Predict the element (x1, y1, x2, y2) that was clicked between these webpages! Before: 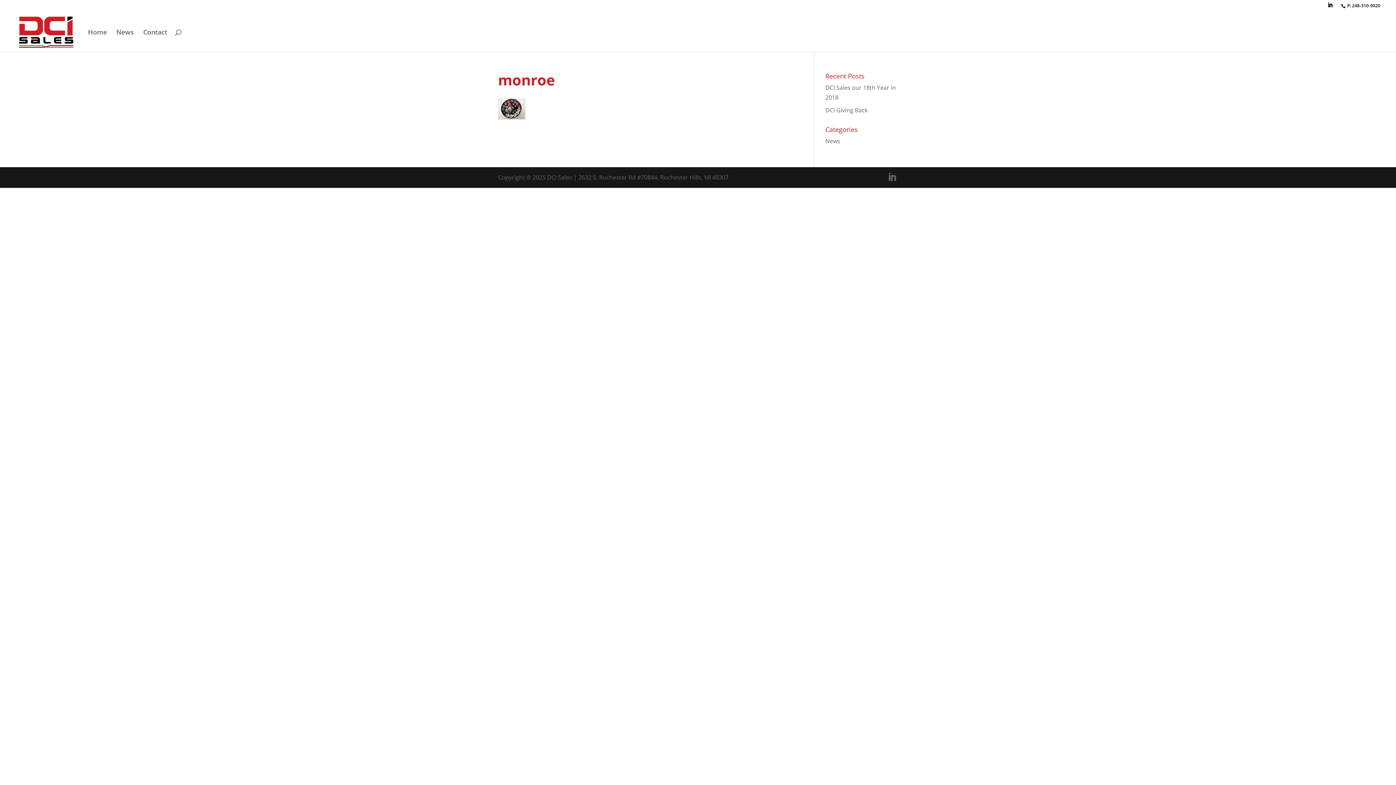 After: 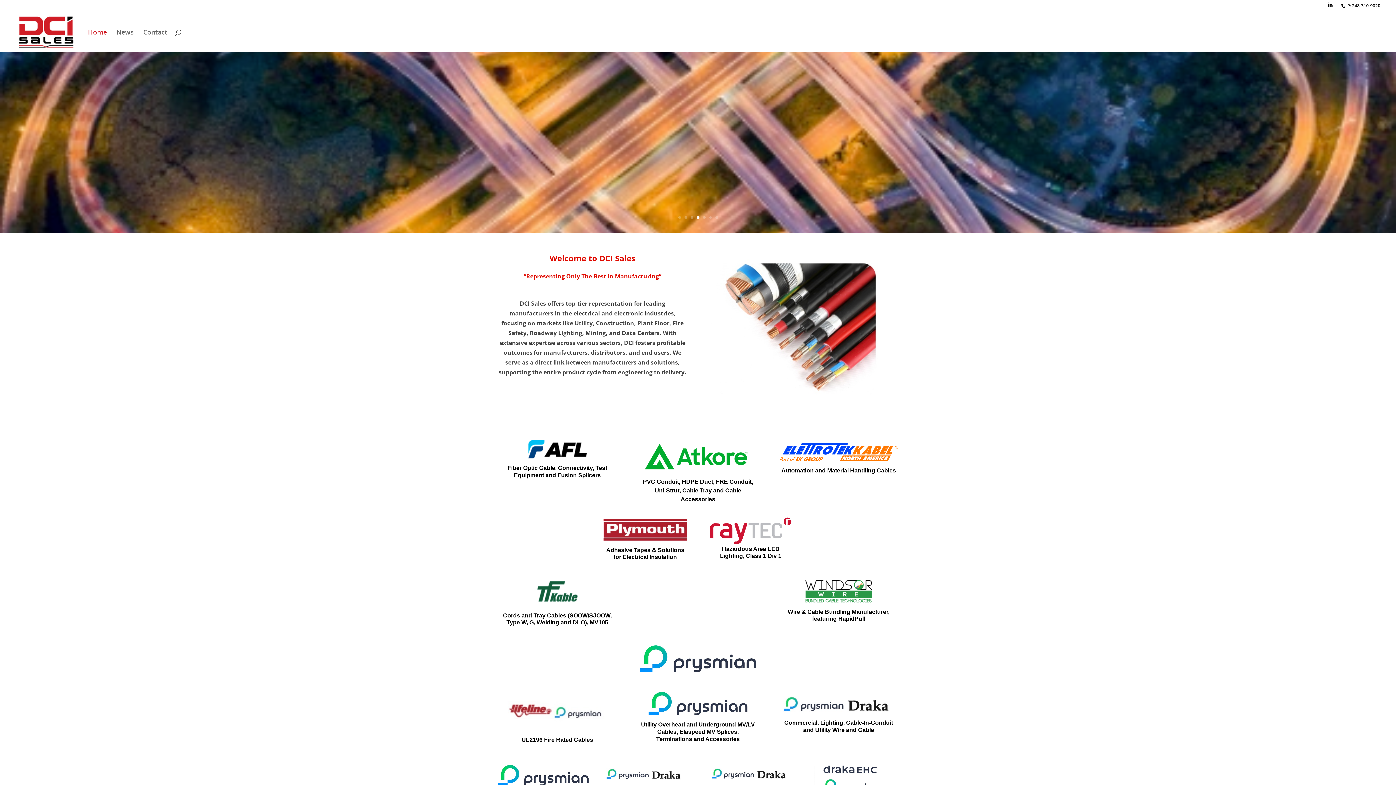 Action: bbox: (88, 29, 106, 51) label: Home